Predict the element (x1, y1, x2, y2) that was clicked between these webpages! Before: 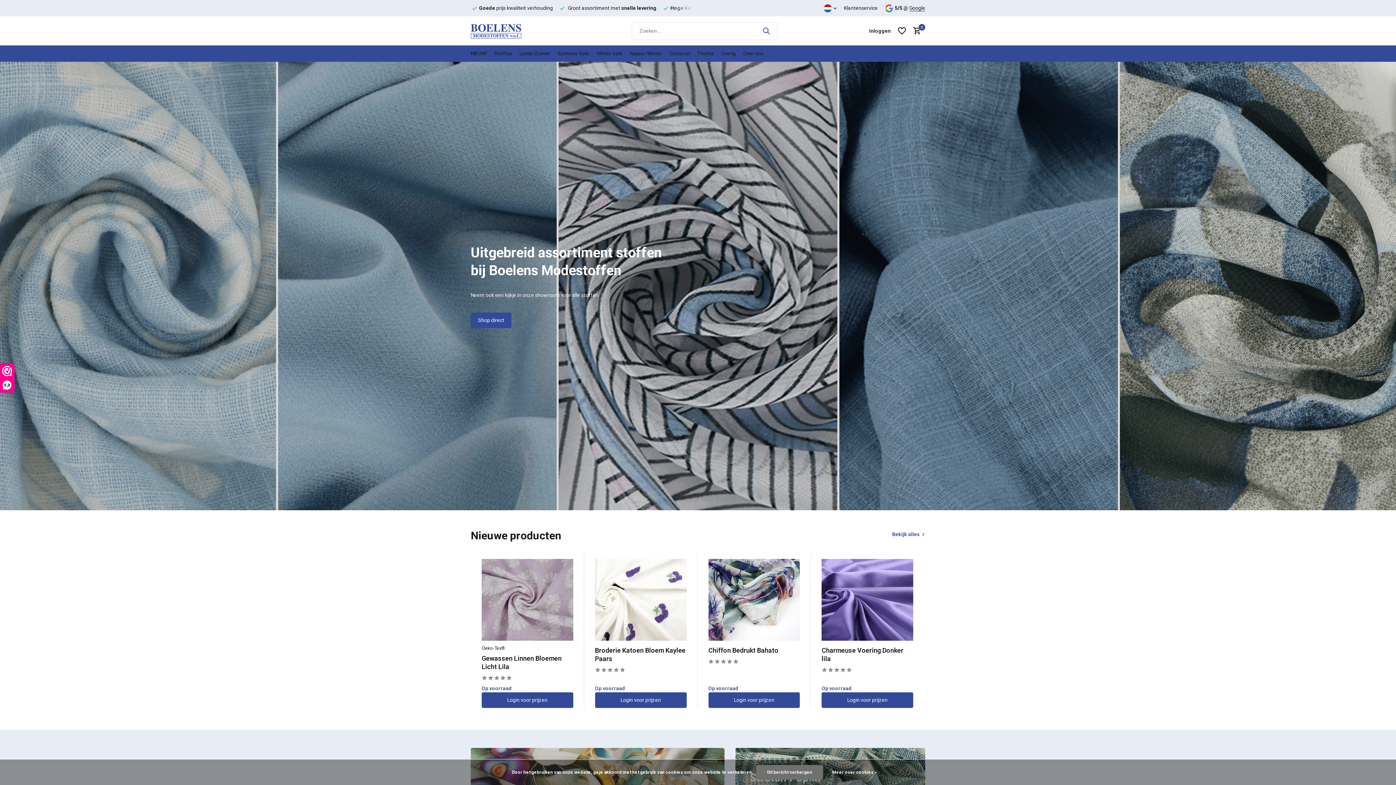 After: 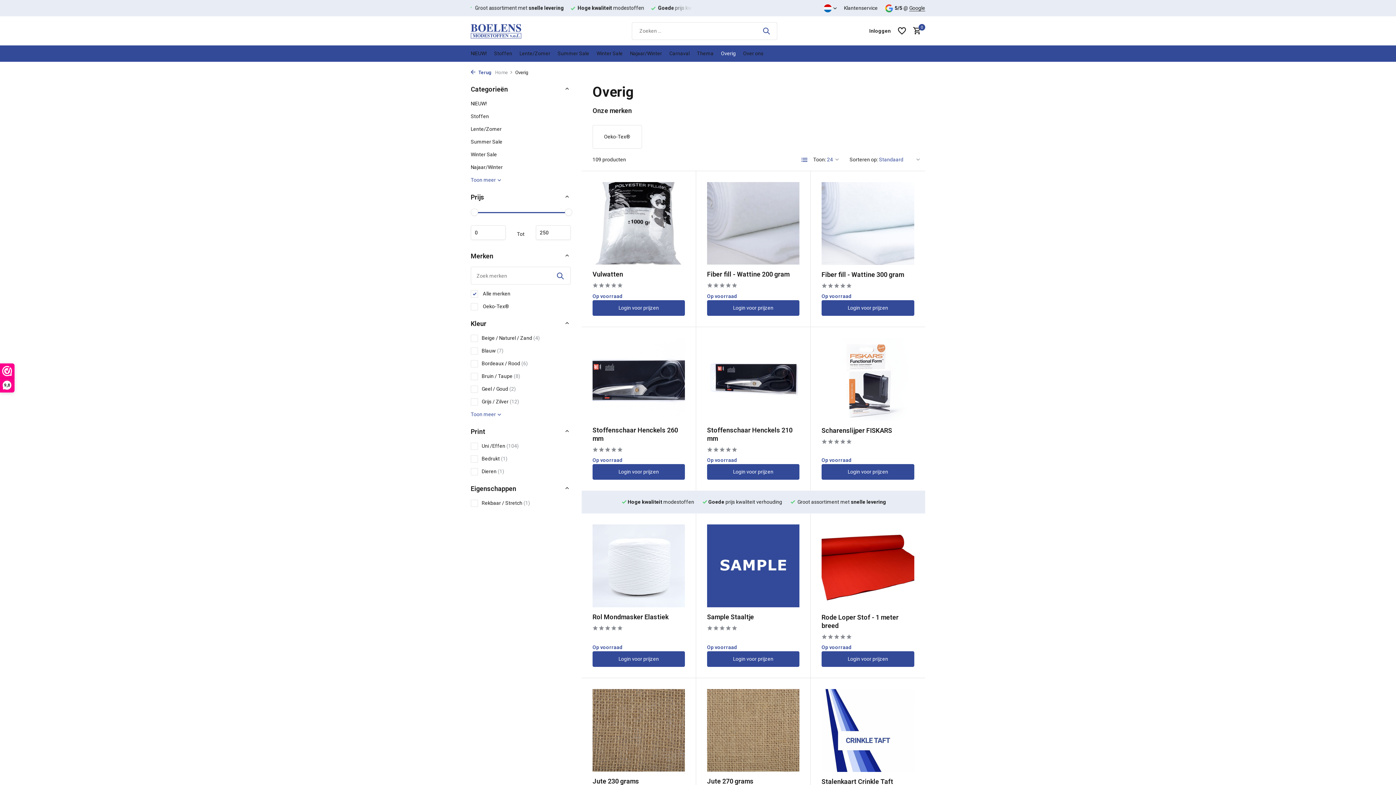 Action: label: Overig bbox: (721, 45, 736, 61)